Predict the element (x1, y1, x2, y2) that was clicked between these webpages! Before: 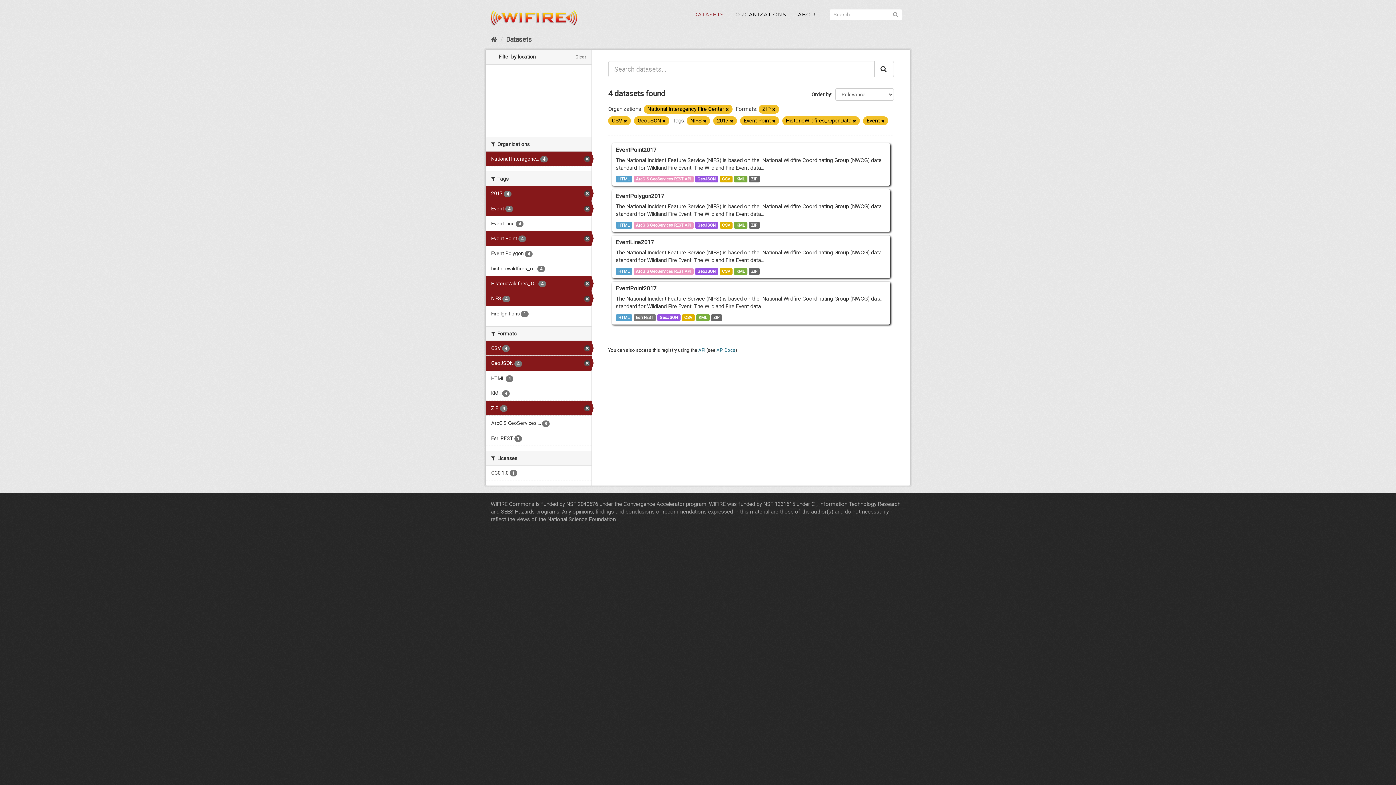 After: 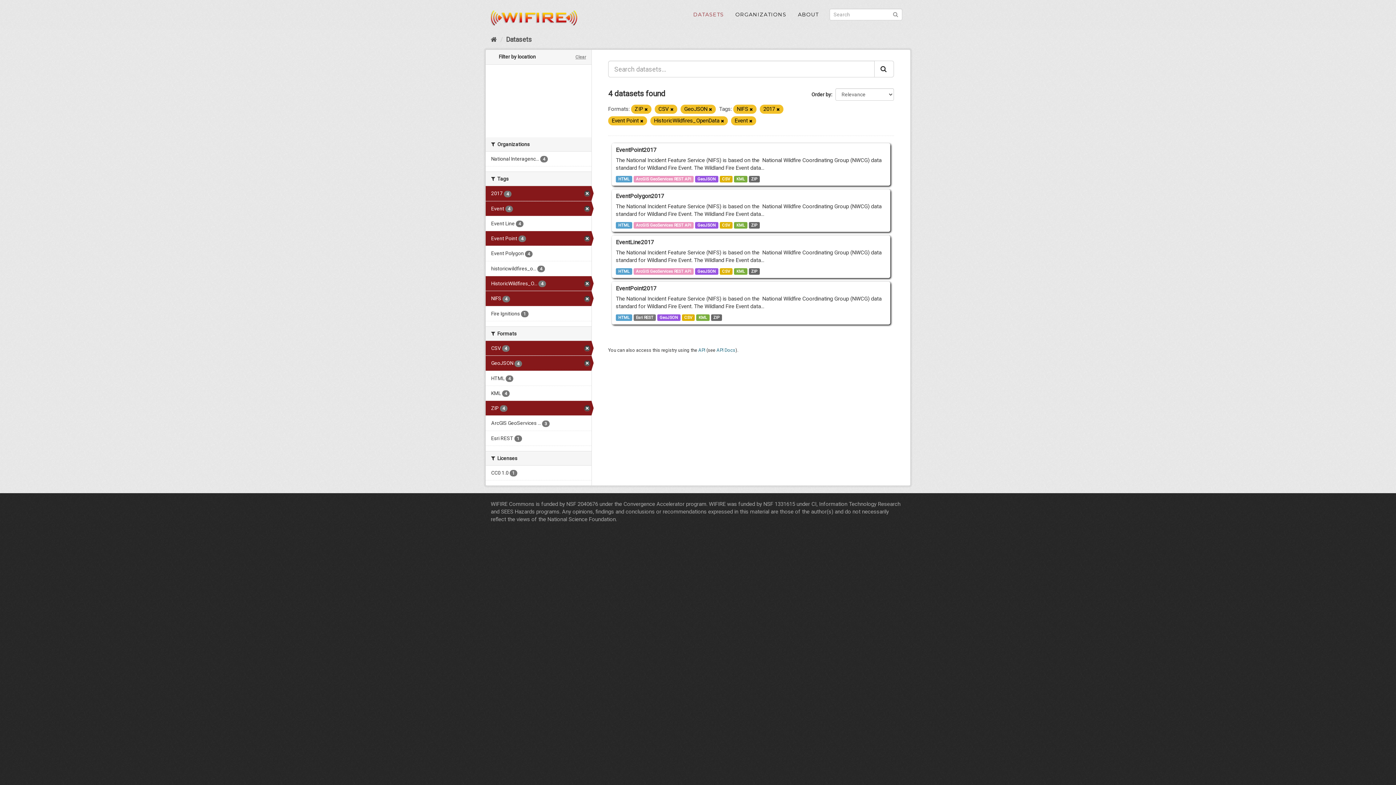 Action: label: National Interagenc... 4 bbox: (485, 151, 591, 166)